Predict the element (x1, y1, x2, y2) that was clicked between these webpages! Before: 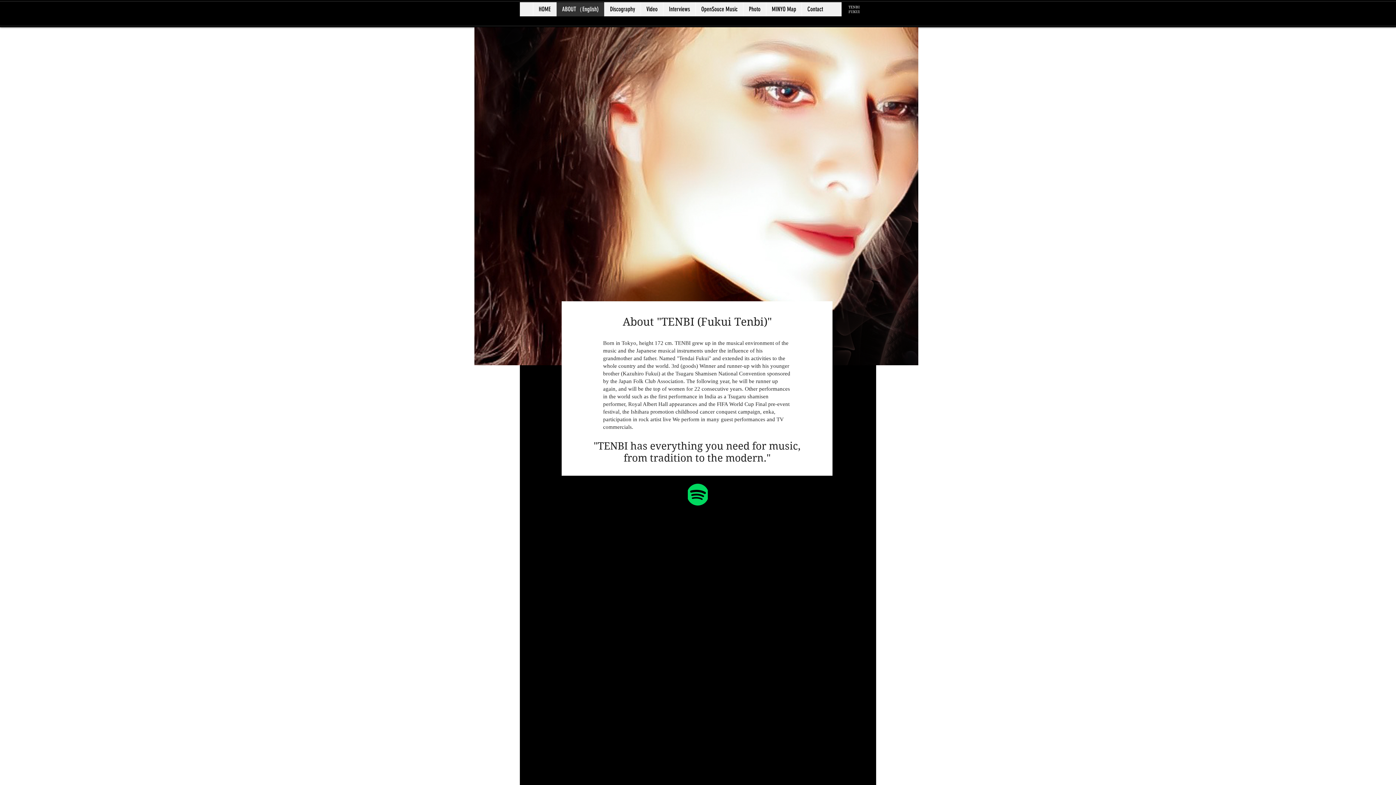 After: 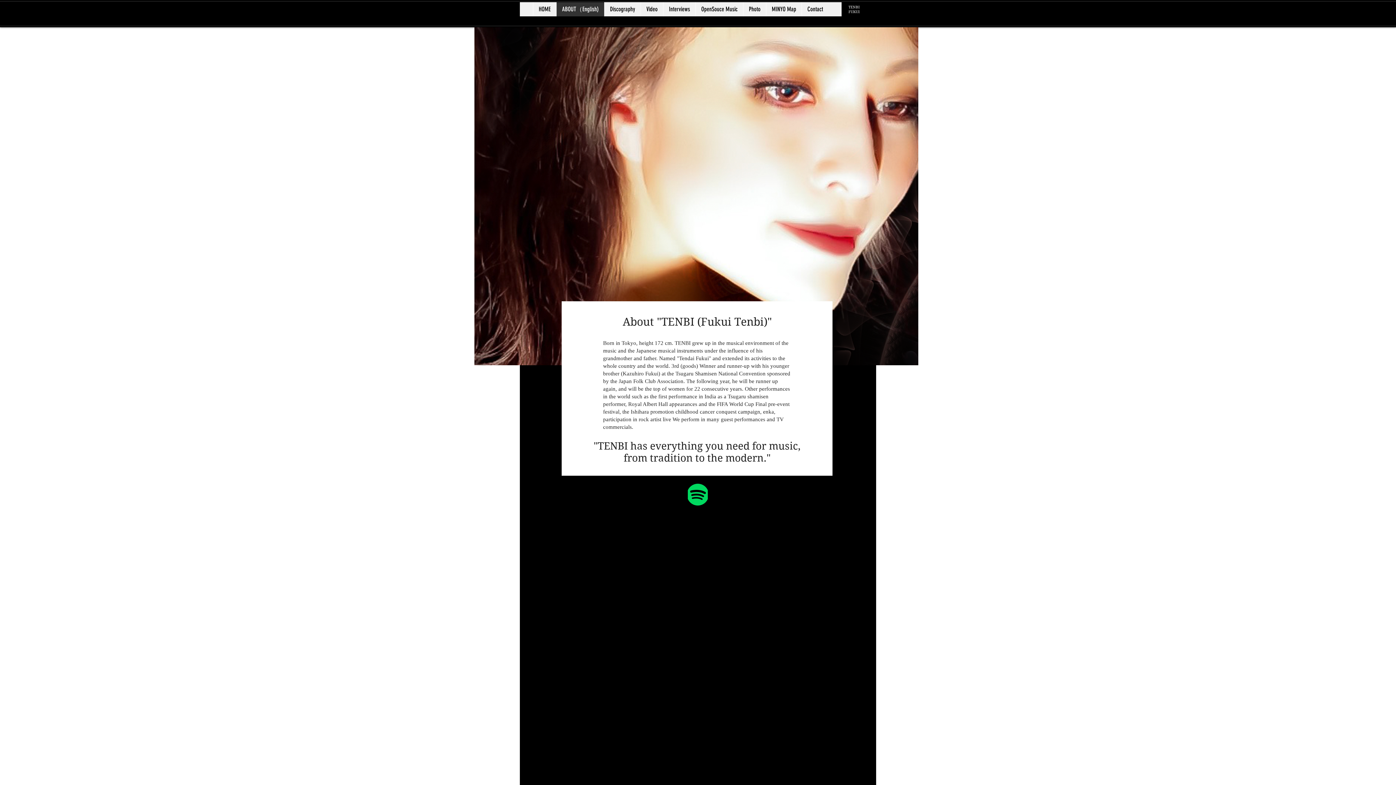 Action: bbox: (688, 484, 708, 505)